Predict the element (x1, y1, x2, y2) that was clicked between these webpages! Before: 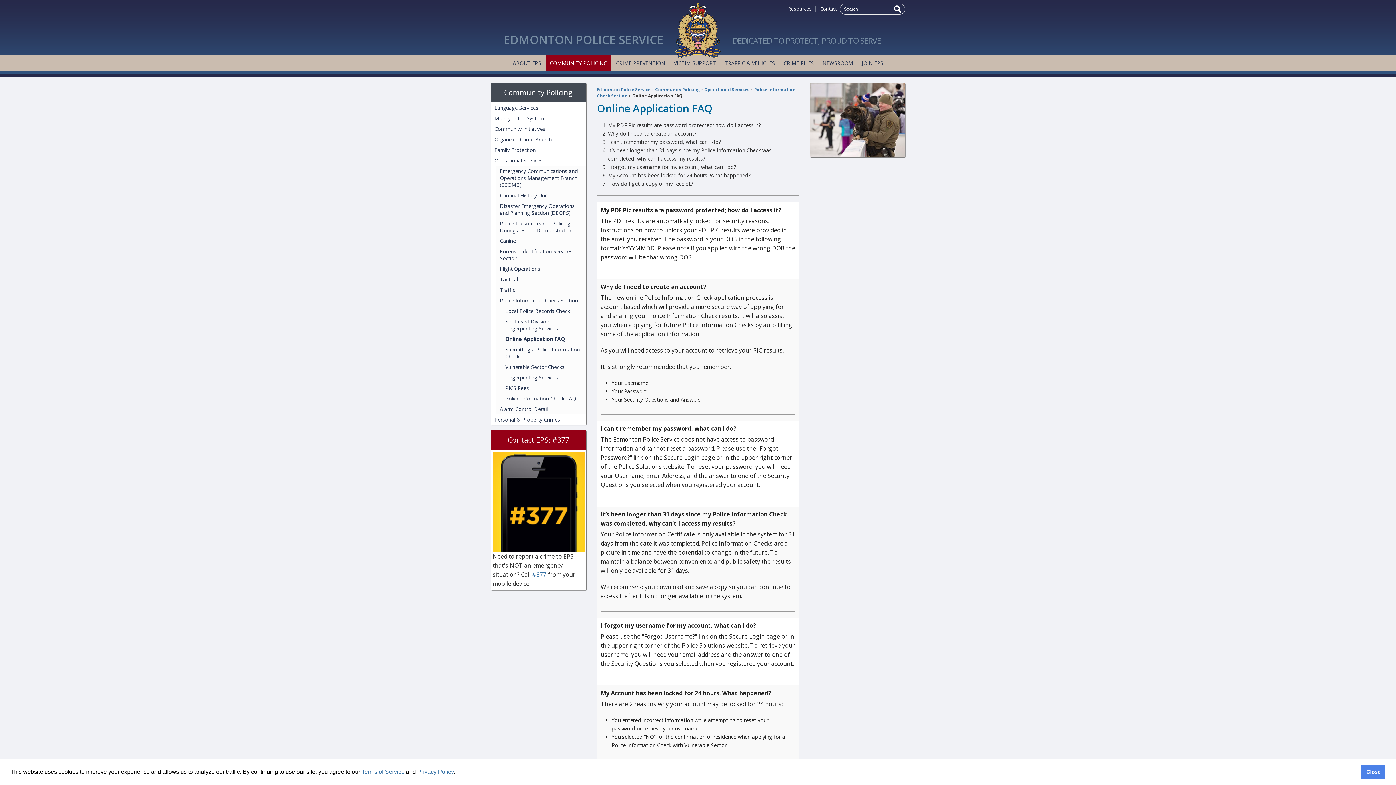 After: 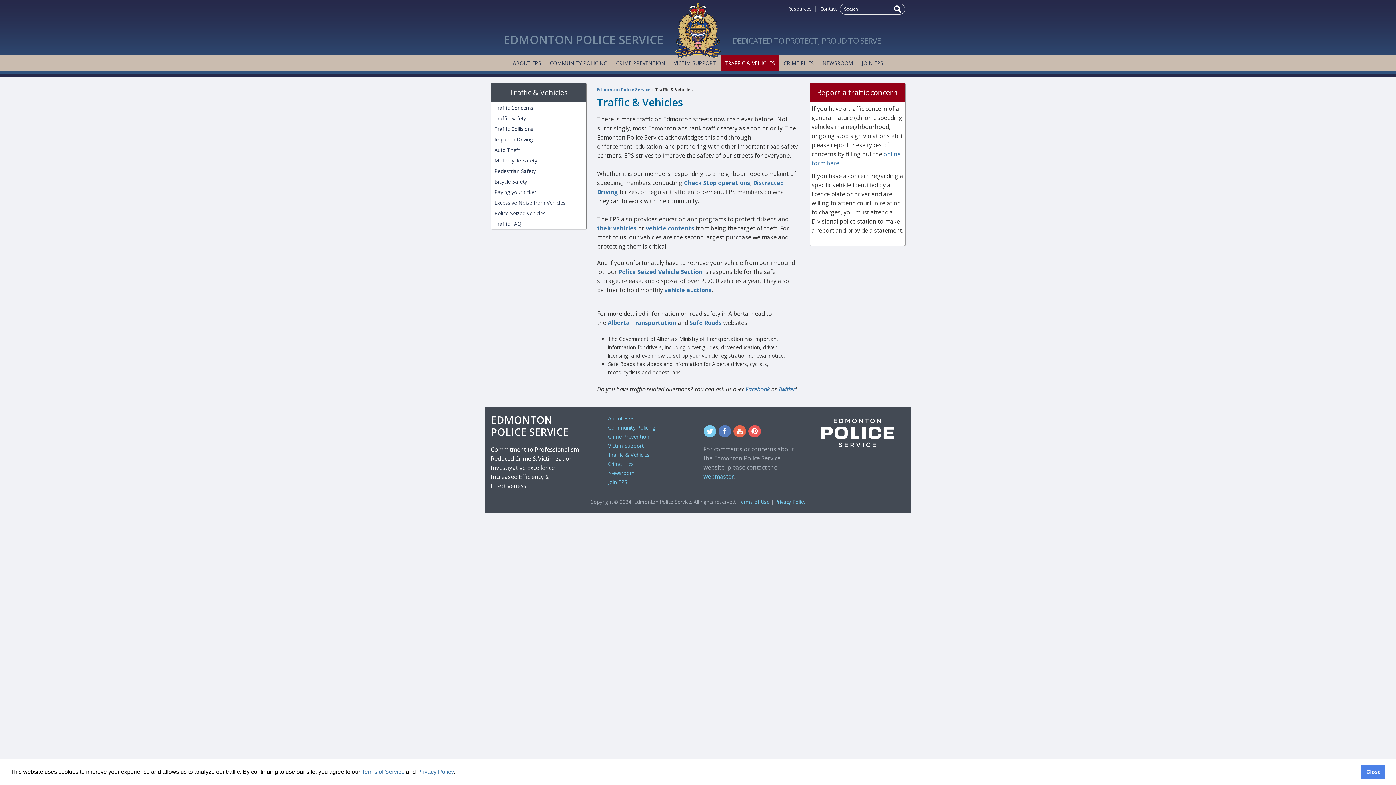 Action: bbox: (721, 55, 778, 71) label: TRAFFIC & VEHICLES